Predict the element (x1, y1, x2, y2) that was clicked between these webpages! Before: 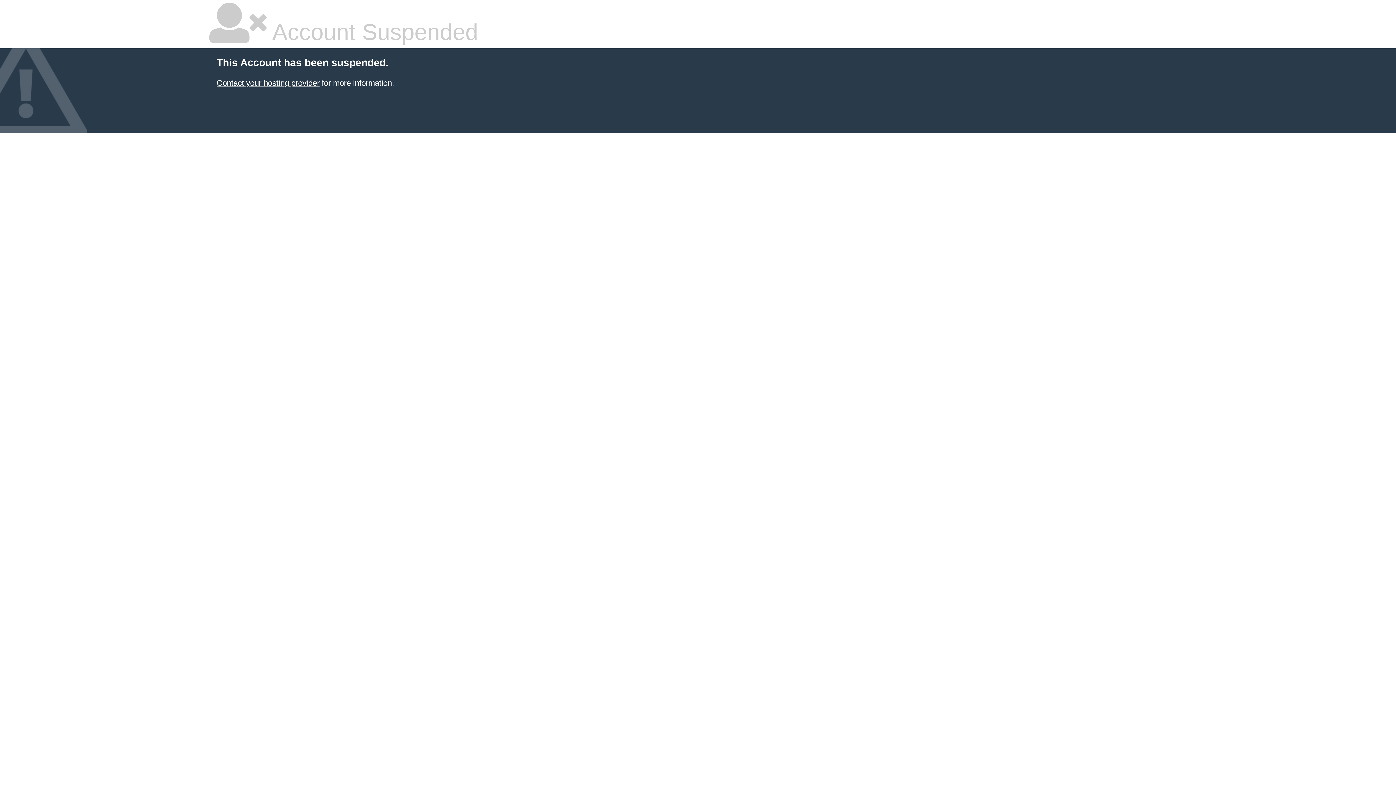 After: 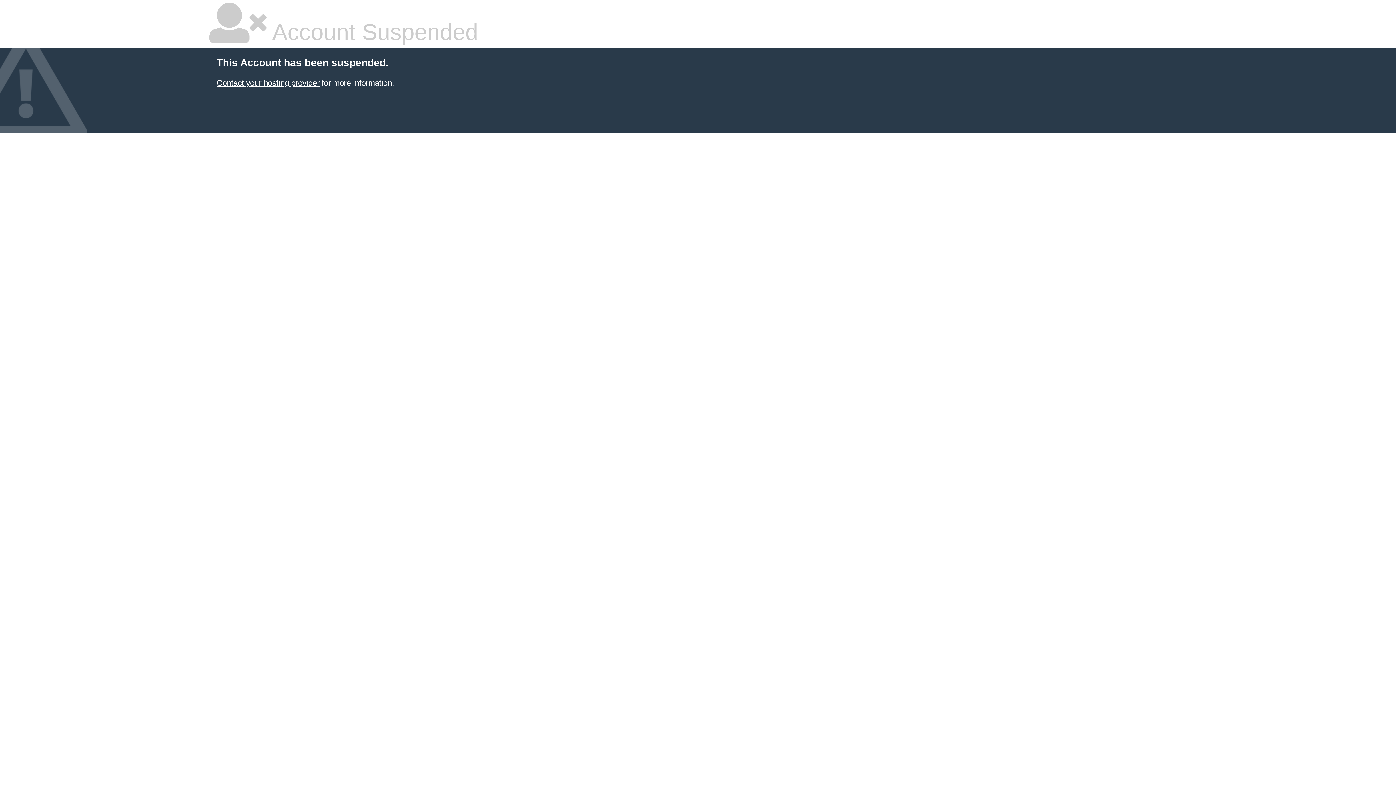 Action: bbox: (216, 78, 319, 87) label: Contact your hosting provider